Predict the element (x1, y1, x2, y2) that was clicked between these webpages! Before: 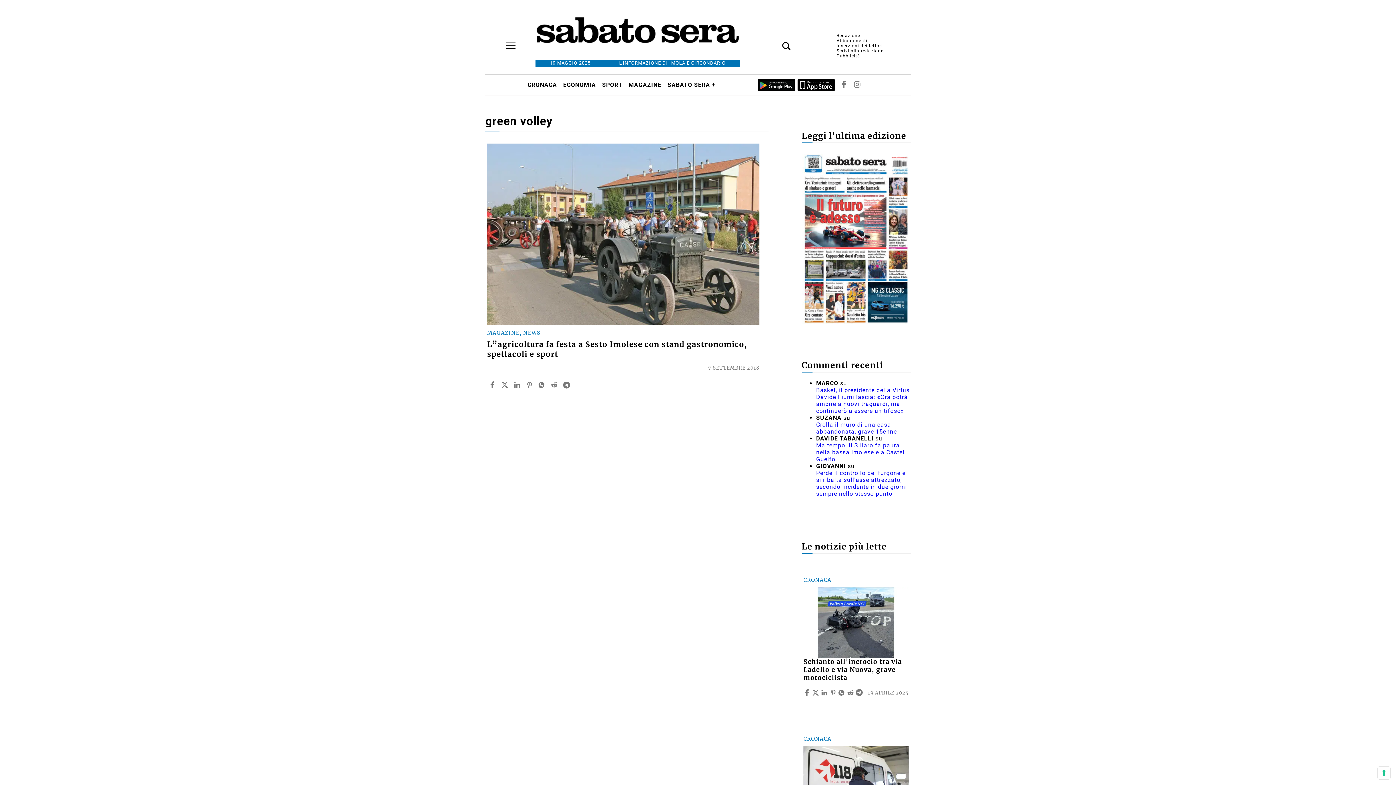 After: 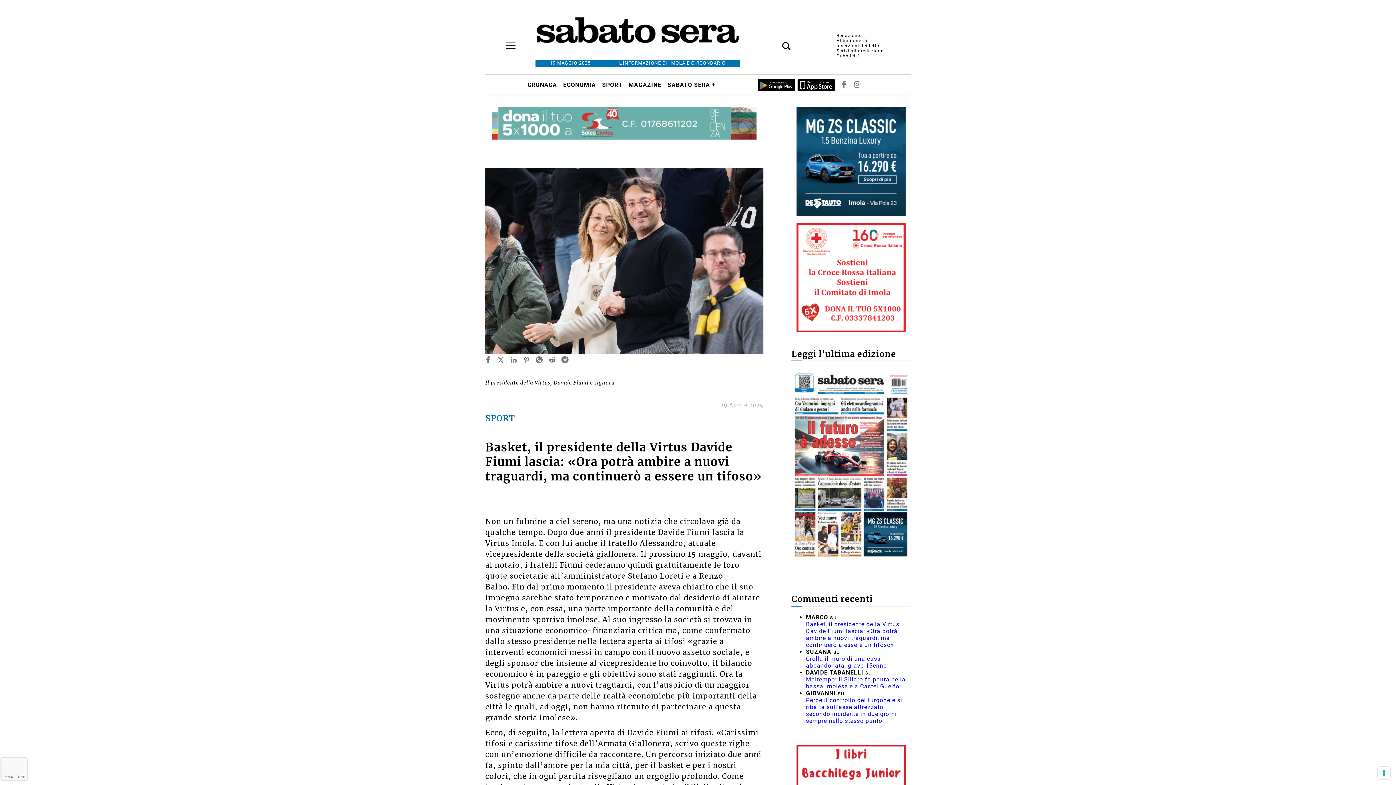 Action: label: Basket, il presidente della Virtus Davide Fiumi lascia: «Ora potrà ambire a nuovi traguardi, ma continuerò a essere un tifoso» bbox: (816, 386, 909, 414)